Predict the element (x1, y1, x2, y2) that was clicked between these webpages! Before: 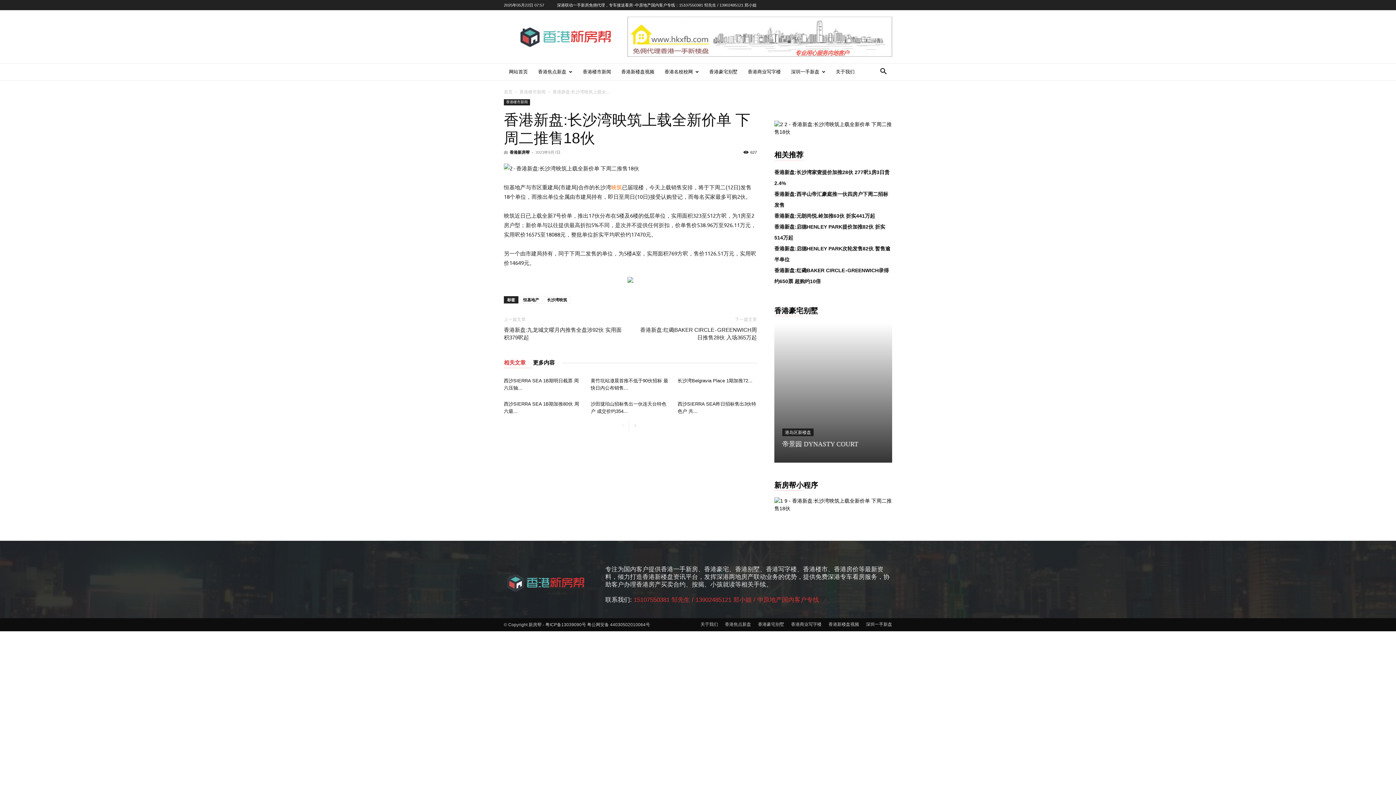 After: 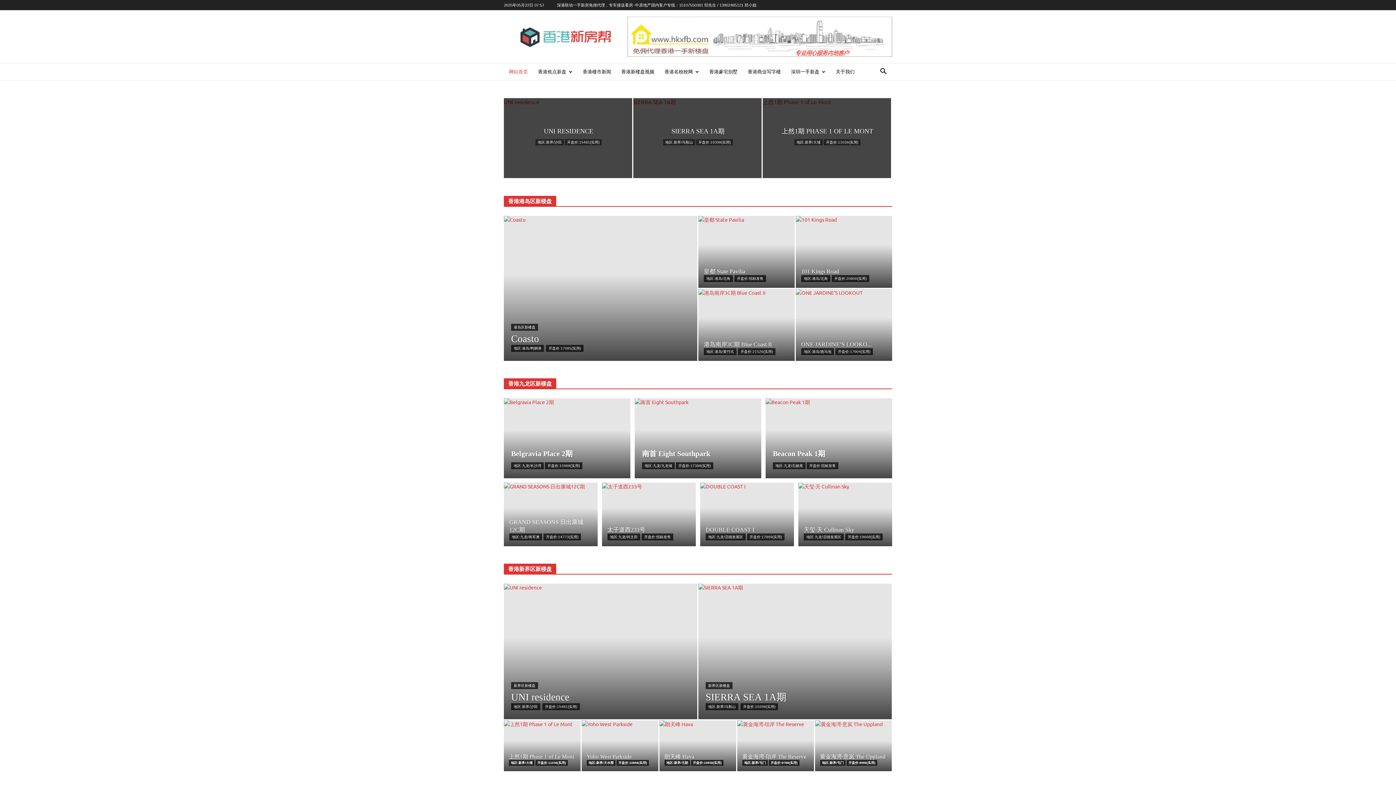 Action: label: 网站首页 bbox: (504, 63, 533, 80)